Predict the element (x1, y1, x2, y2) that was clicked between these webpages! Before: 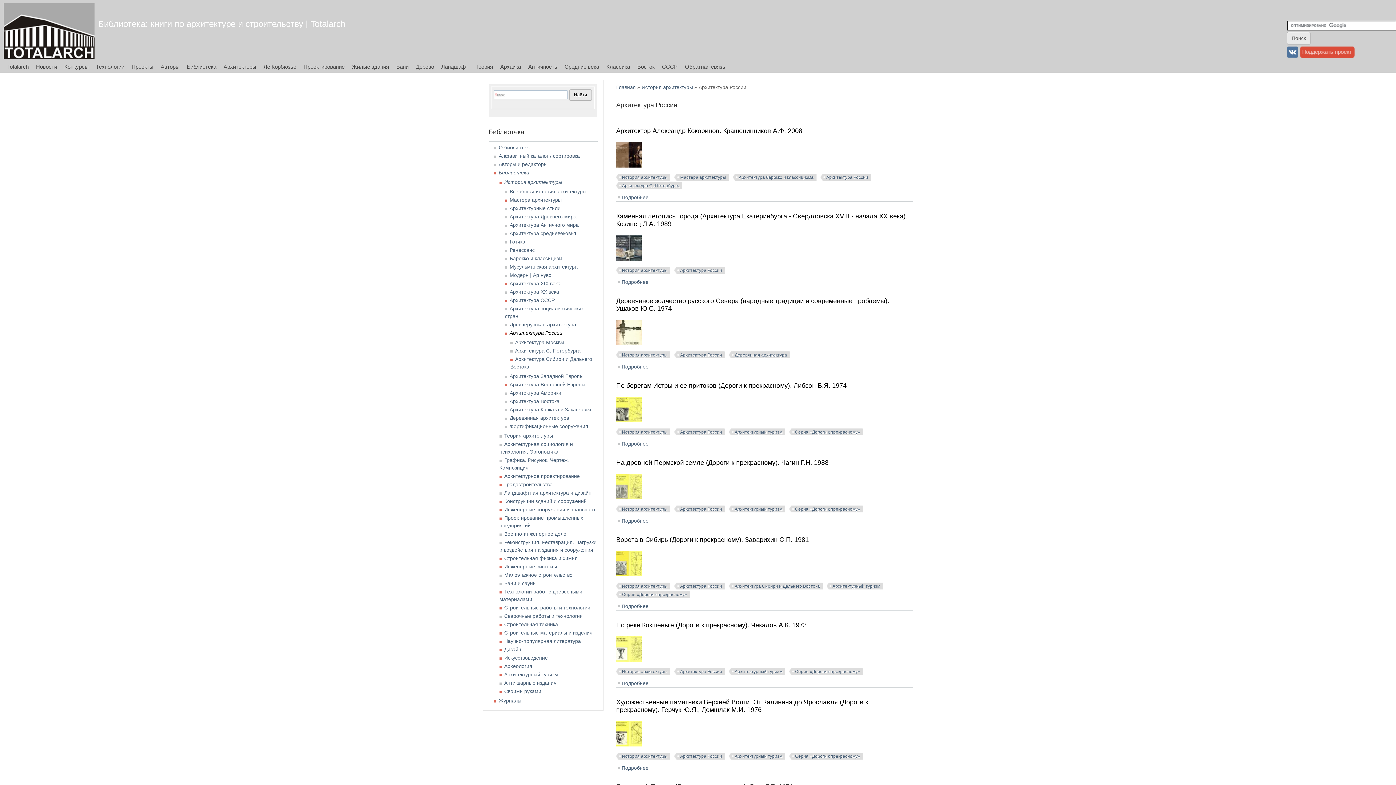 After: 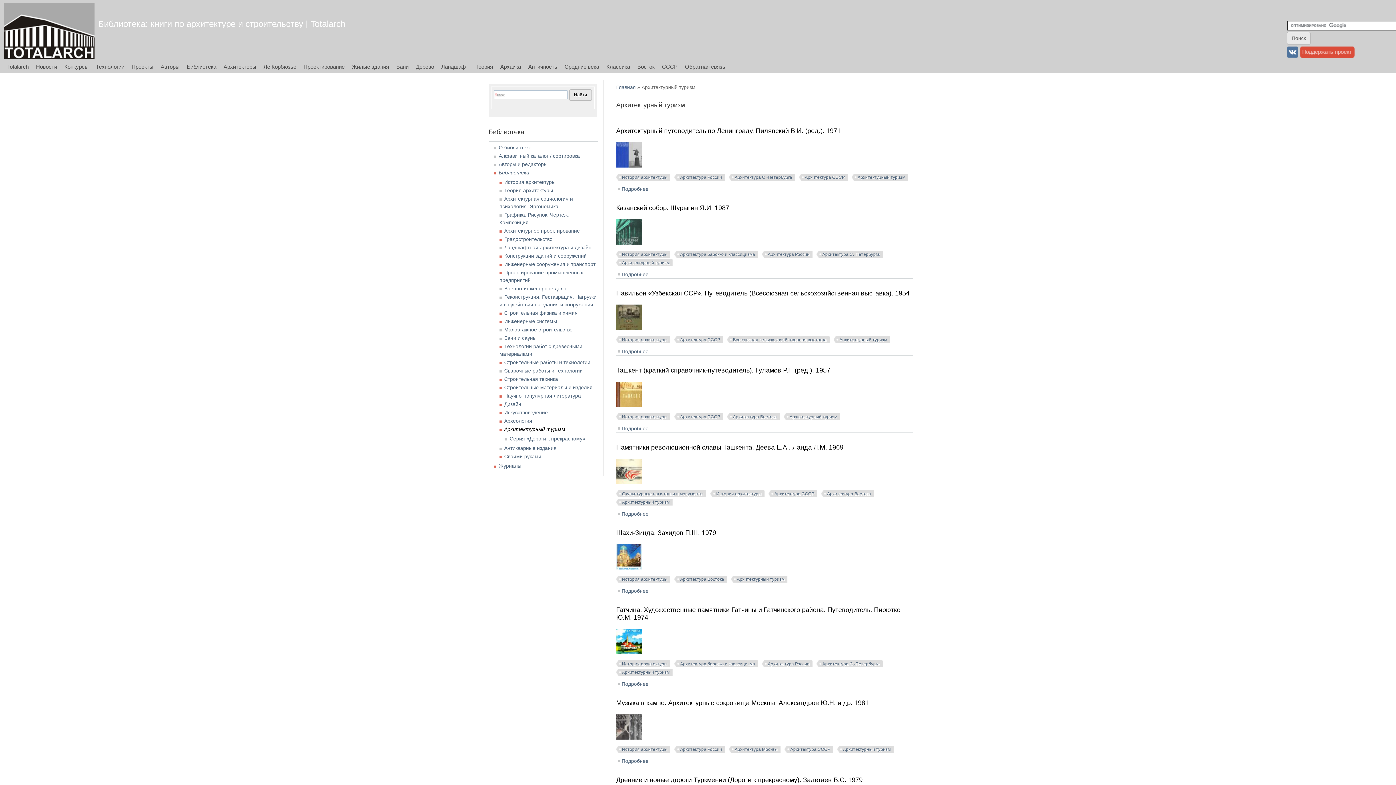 Action: bbox: (729, 668, 785, 676) label: Архитектурный туризм